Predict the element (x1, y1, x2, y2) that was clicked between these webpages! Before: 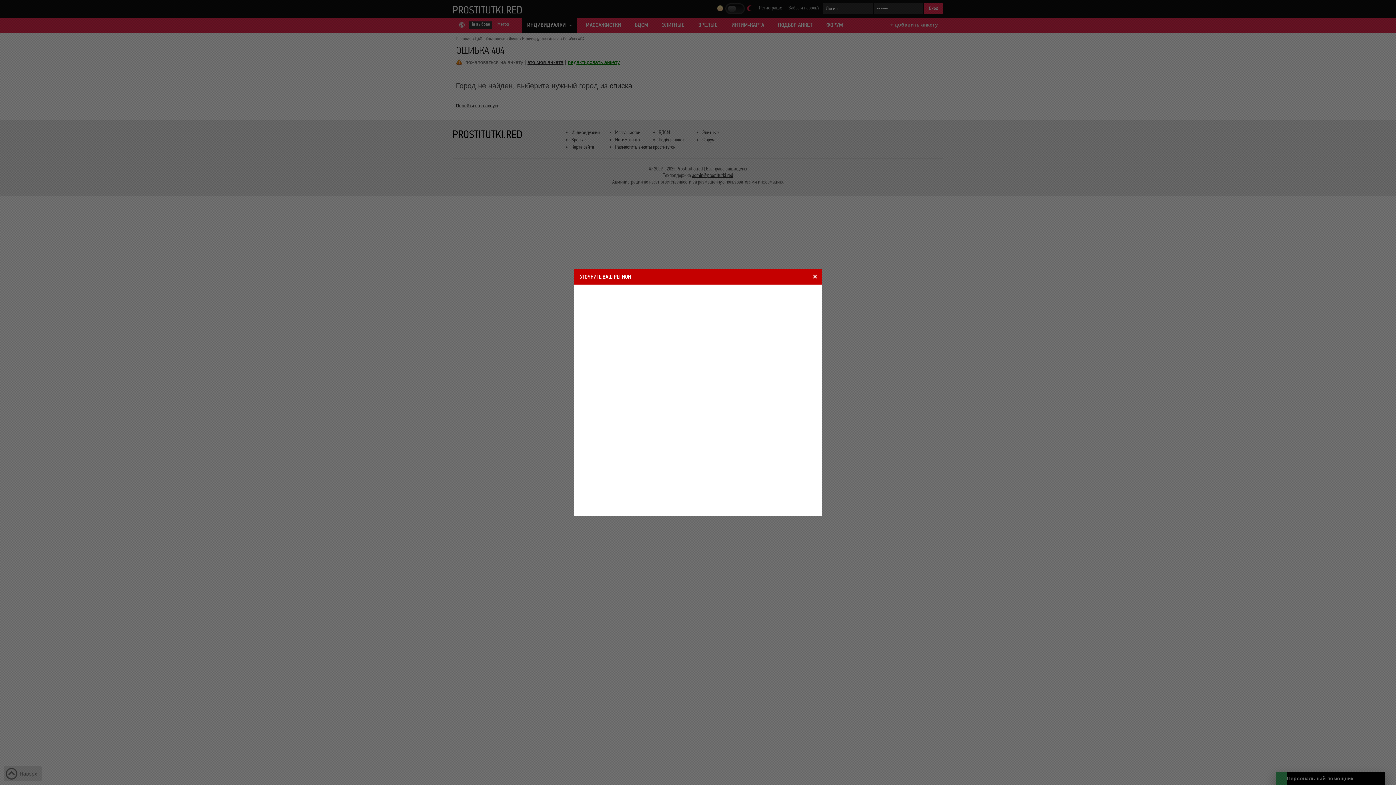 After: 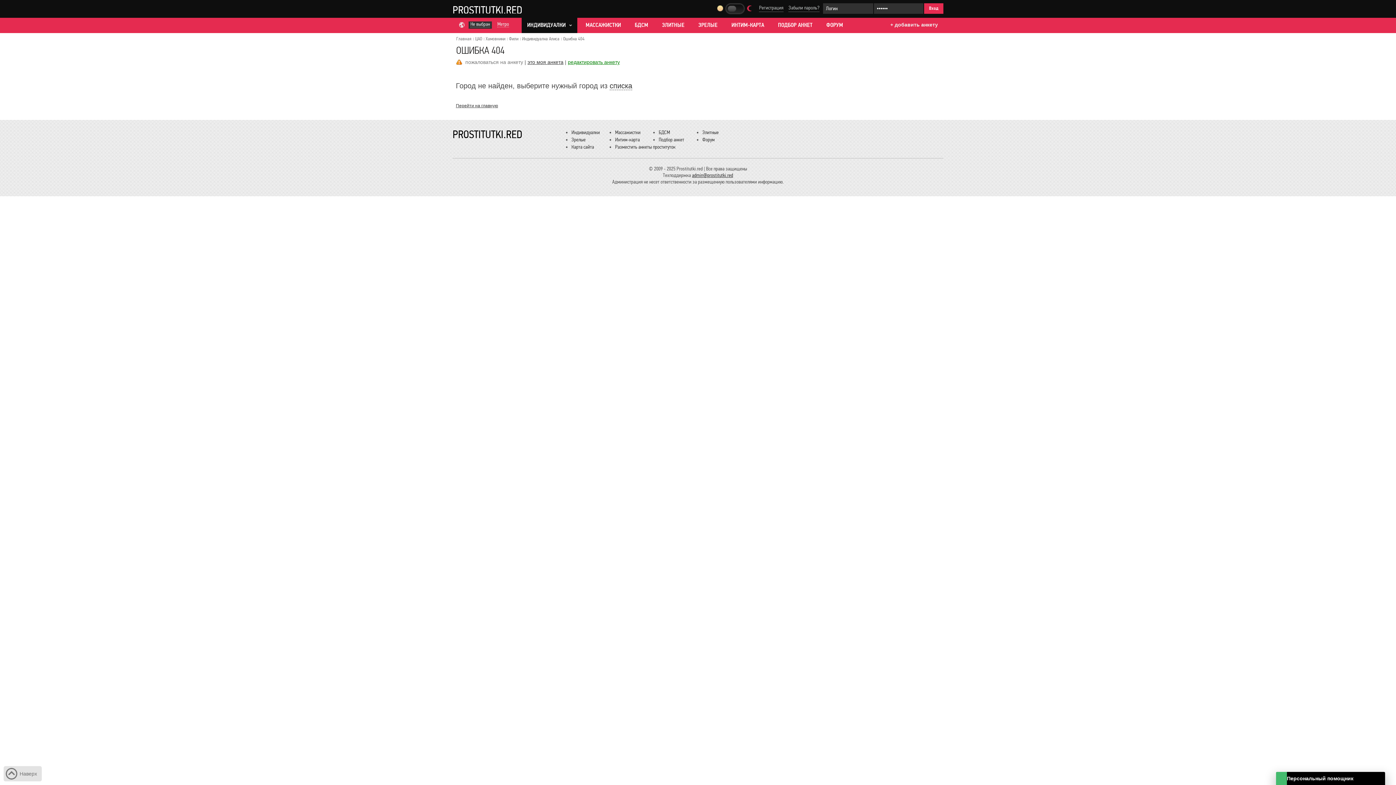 Action: bbox: (812, 273, 820, 280) label: close